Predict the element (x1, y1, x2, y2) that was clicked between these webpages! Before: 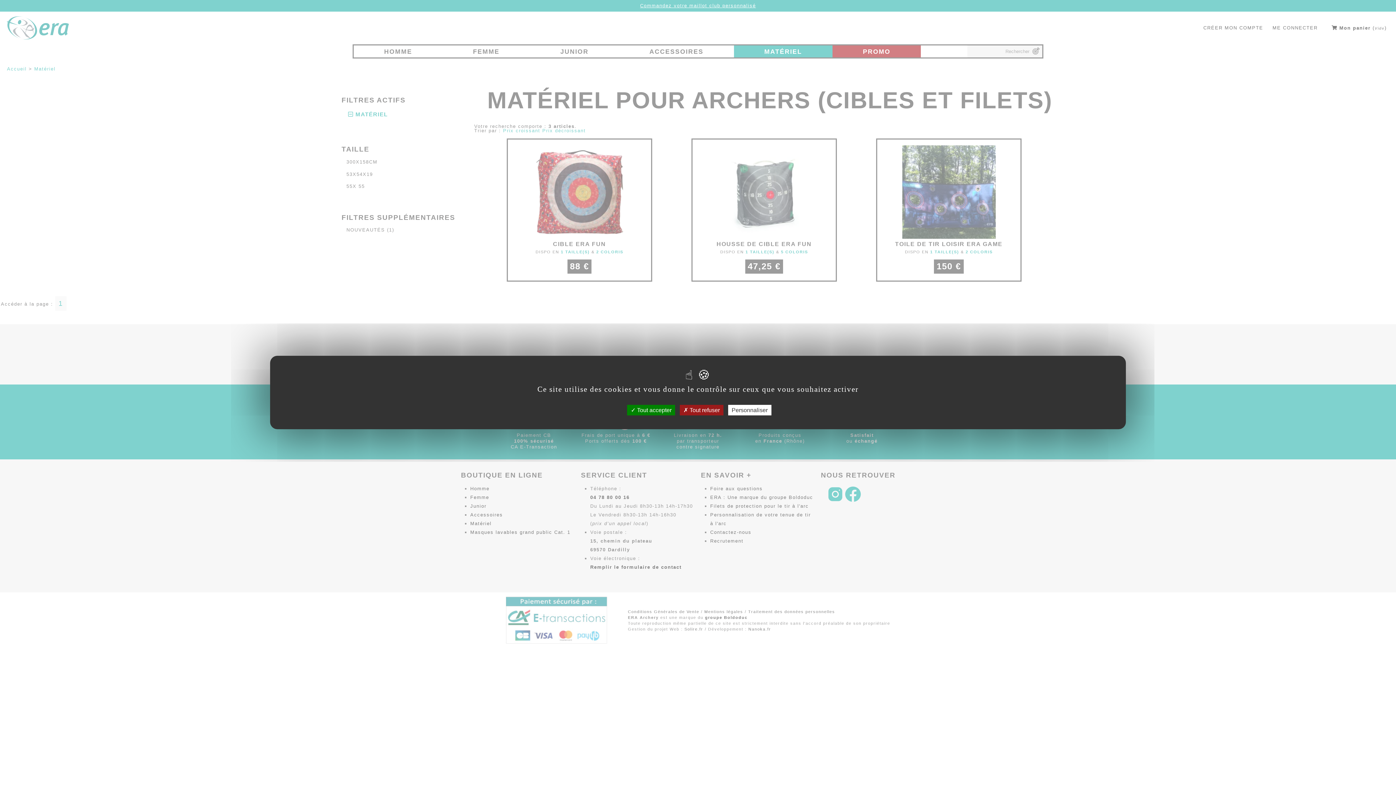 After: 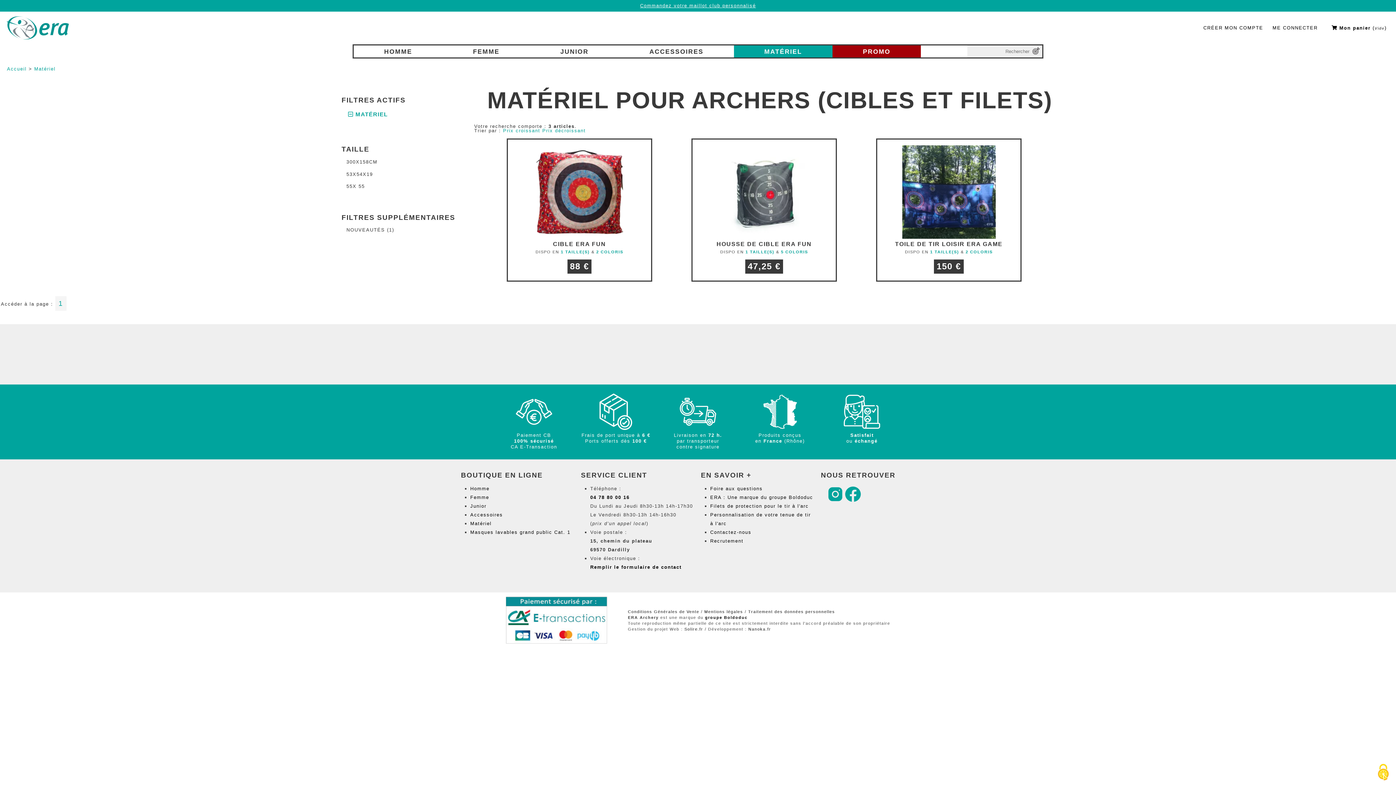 Action: label:  Tout accepter bbox: (627, 405, 675, 415)